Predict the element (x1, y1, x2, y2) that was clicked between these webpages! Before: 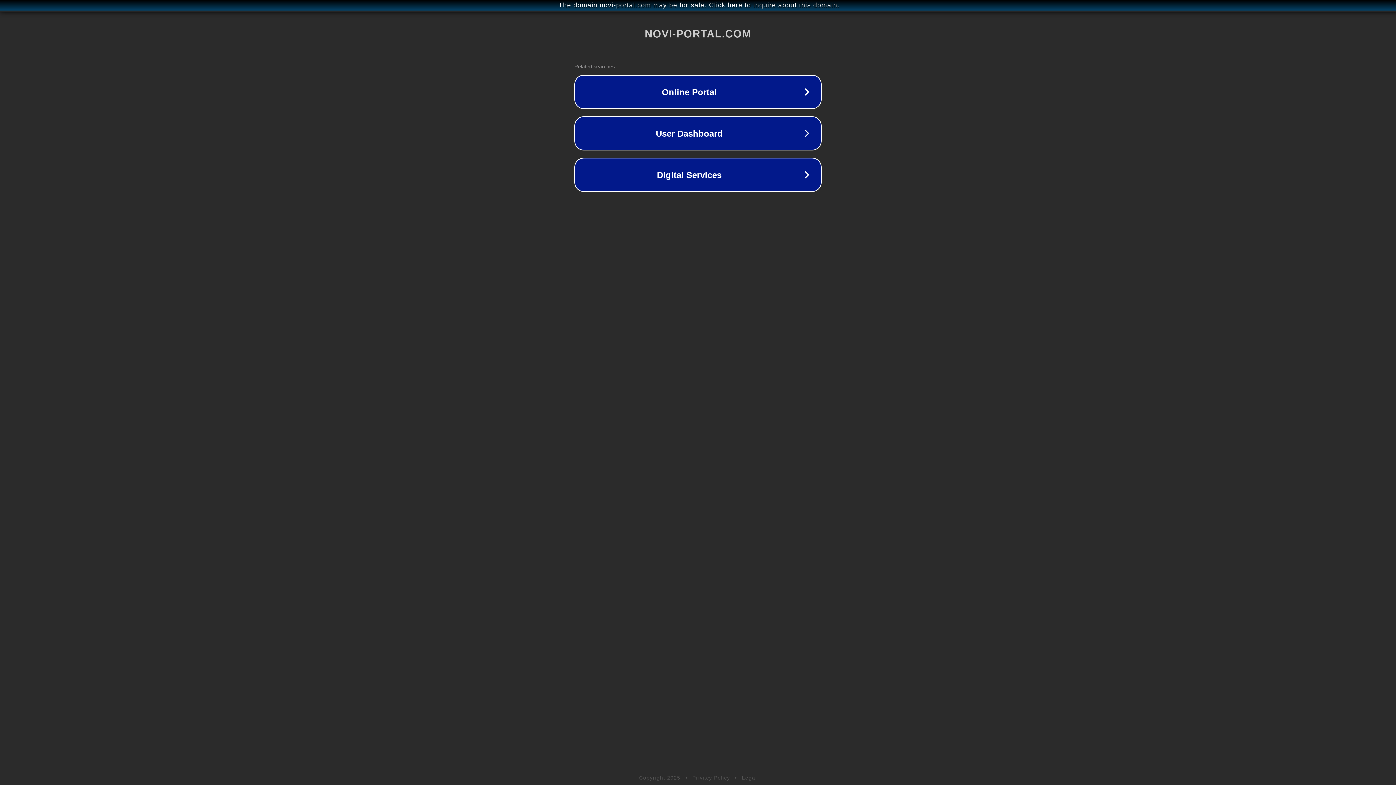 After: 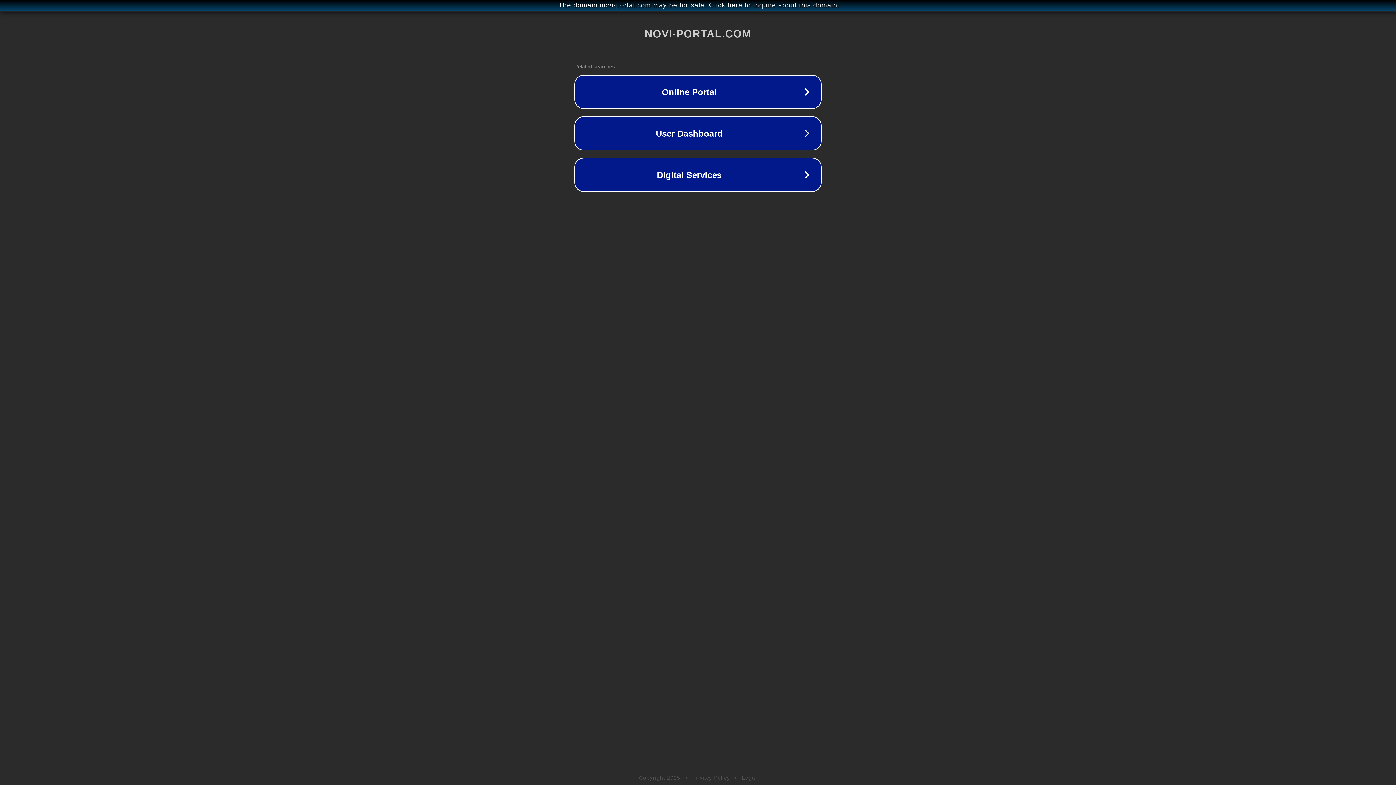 Action: bbox: (742, 775, 757, 781) label: Legal